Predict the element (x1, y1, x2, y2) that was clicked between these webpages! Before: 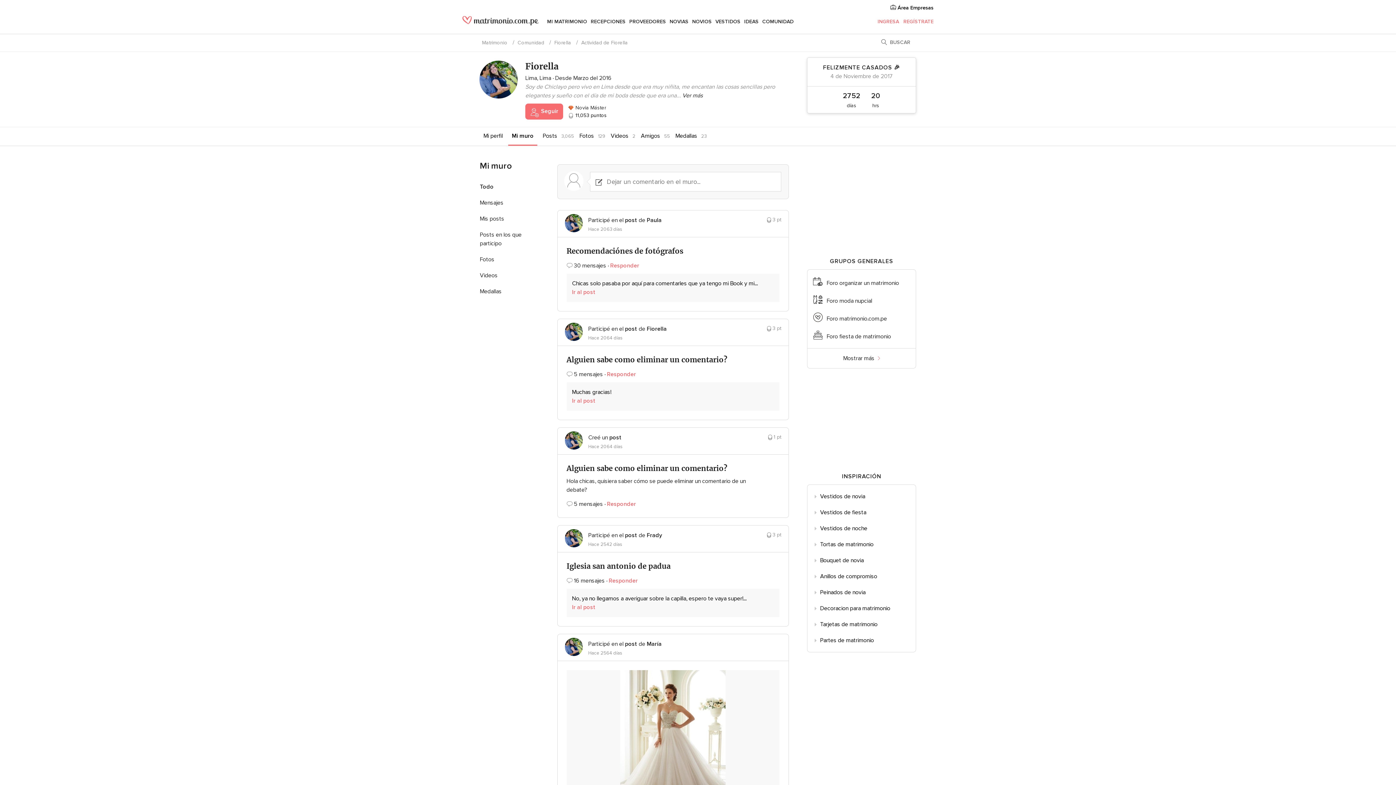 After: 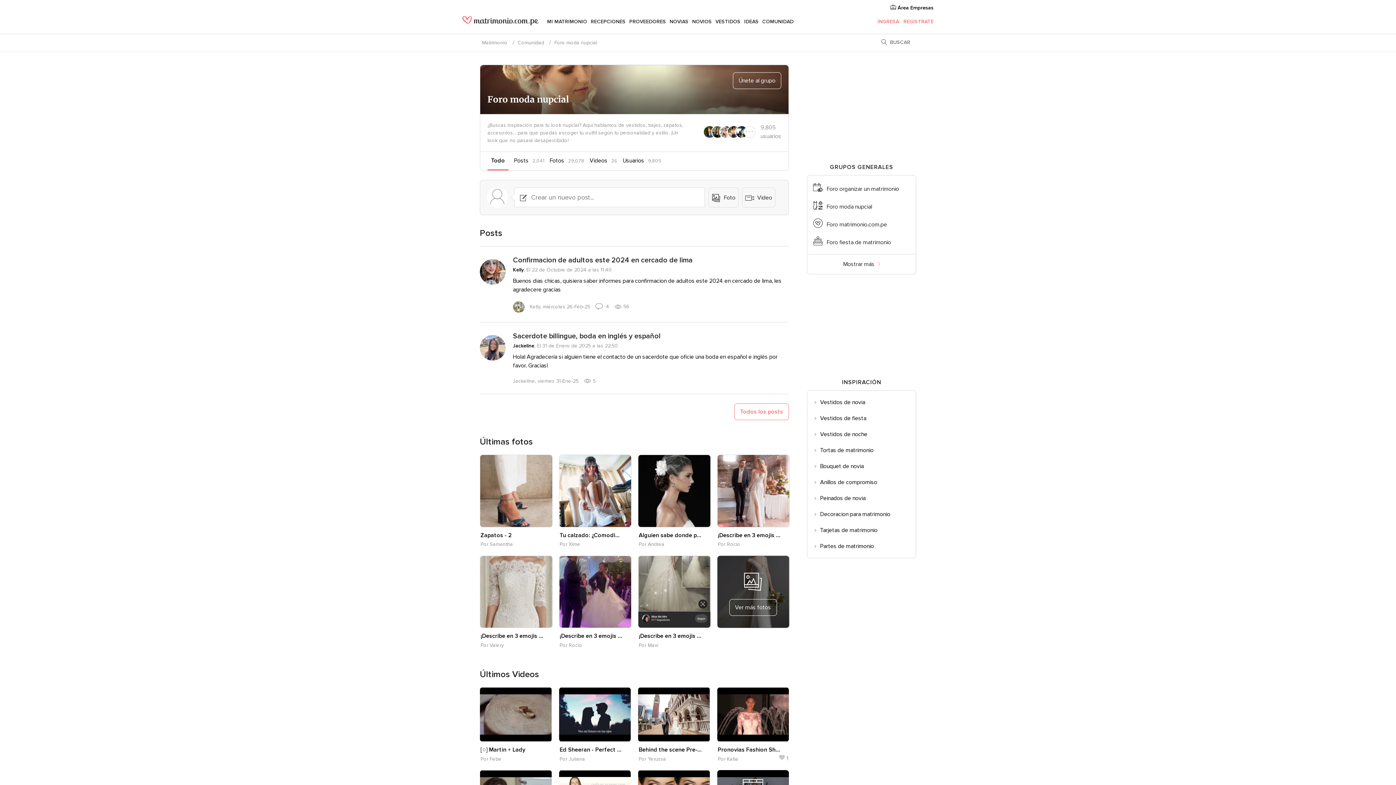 Action: bbox: (826, 296, 910, 305) label: Foro moda nupcial